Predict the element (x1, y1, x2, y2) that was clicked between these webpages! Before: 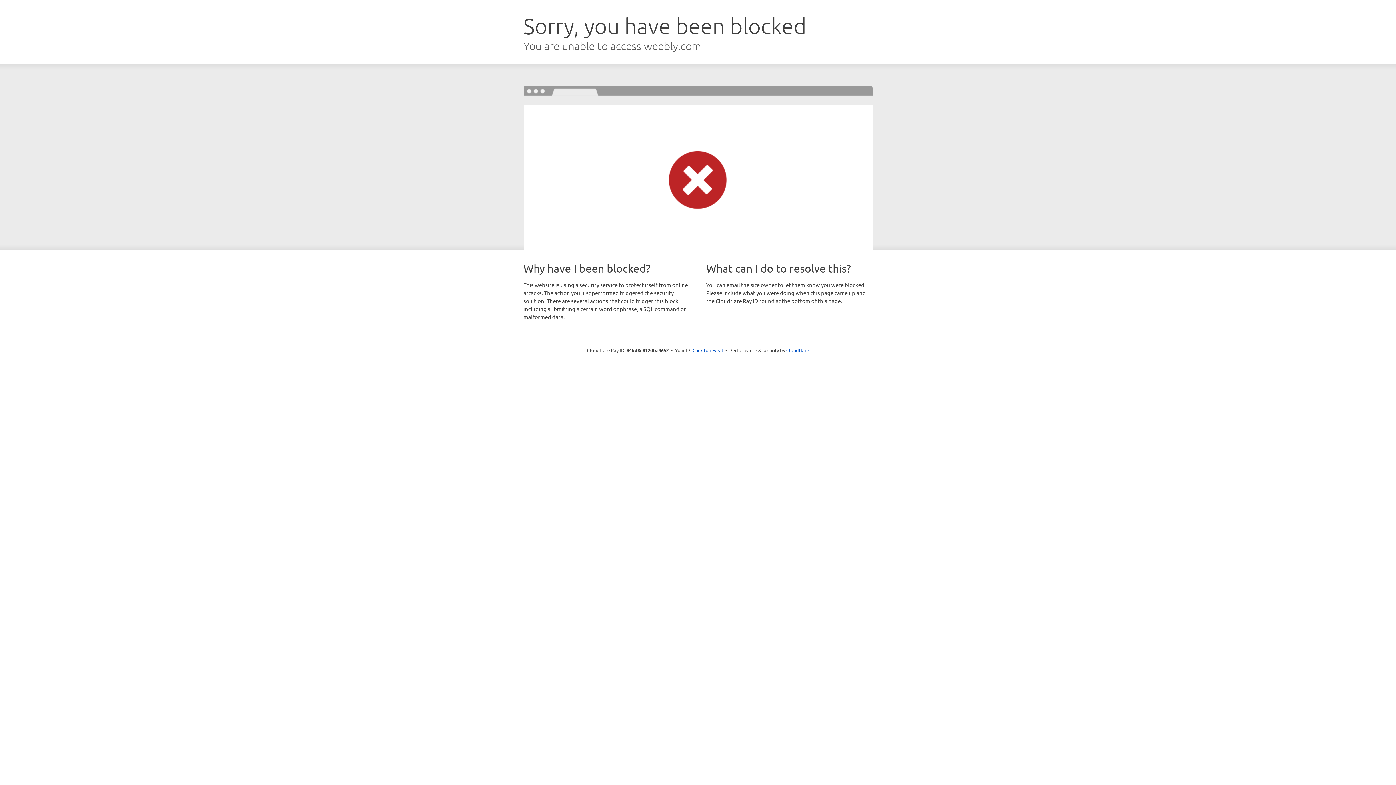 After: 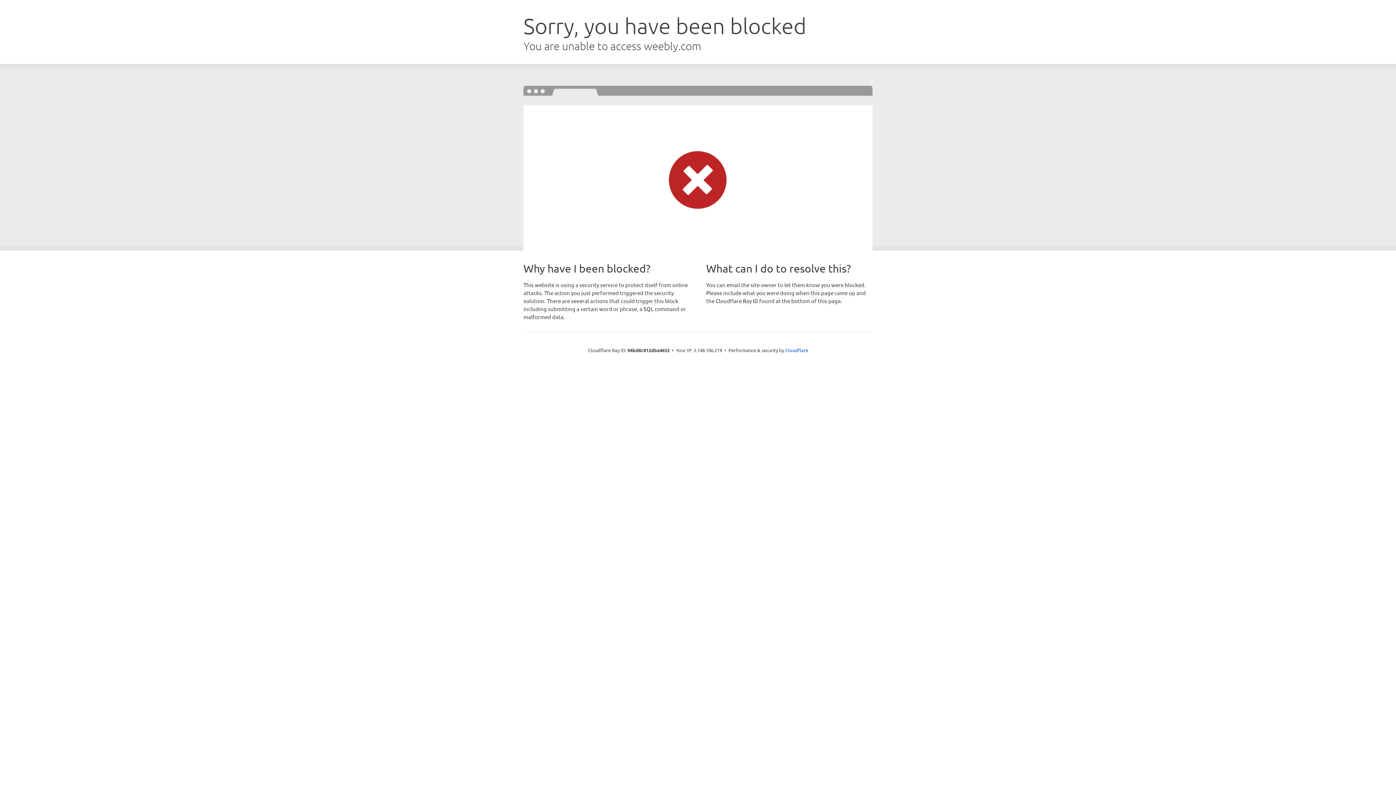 Action: bbox: (692, 346, 723, 353) label: Click to reveal